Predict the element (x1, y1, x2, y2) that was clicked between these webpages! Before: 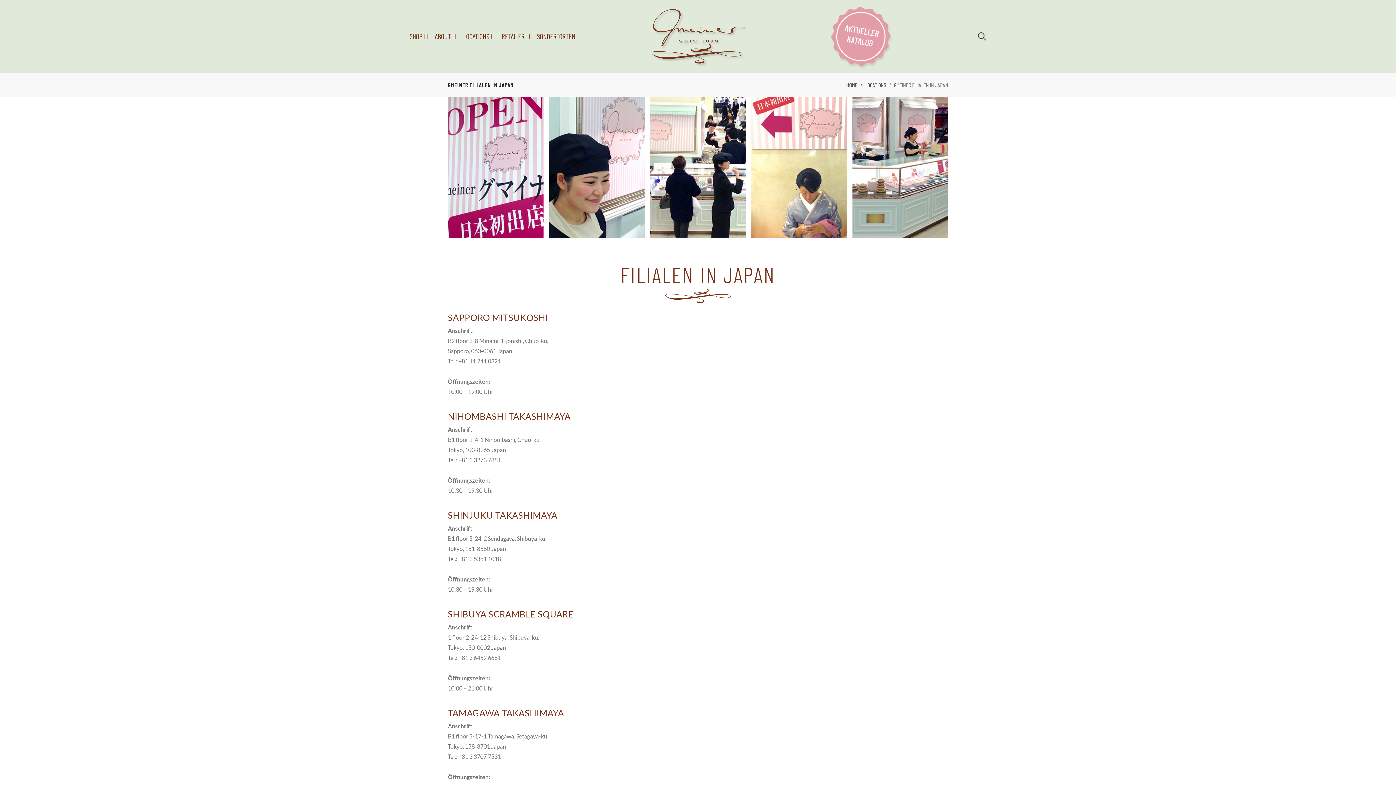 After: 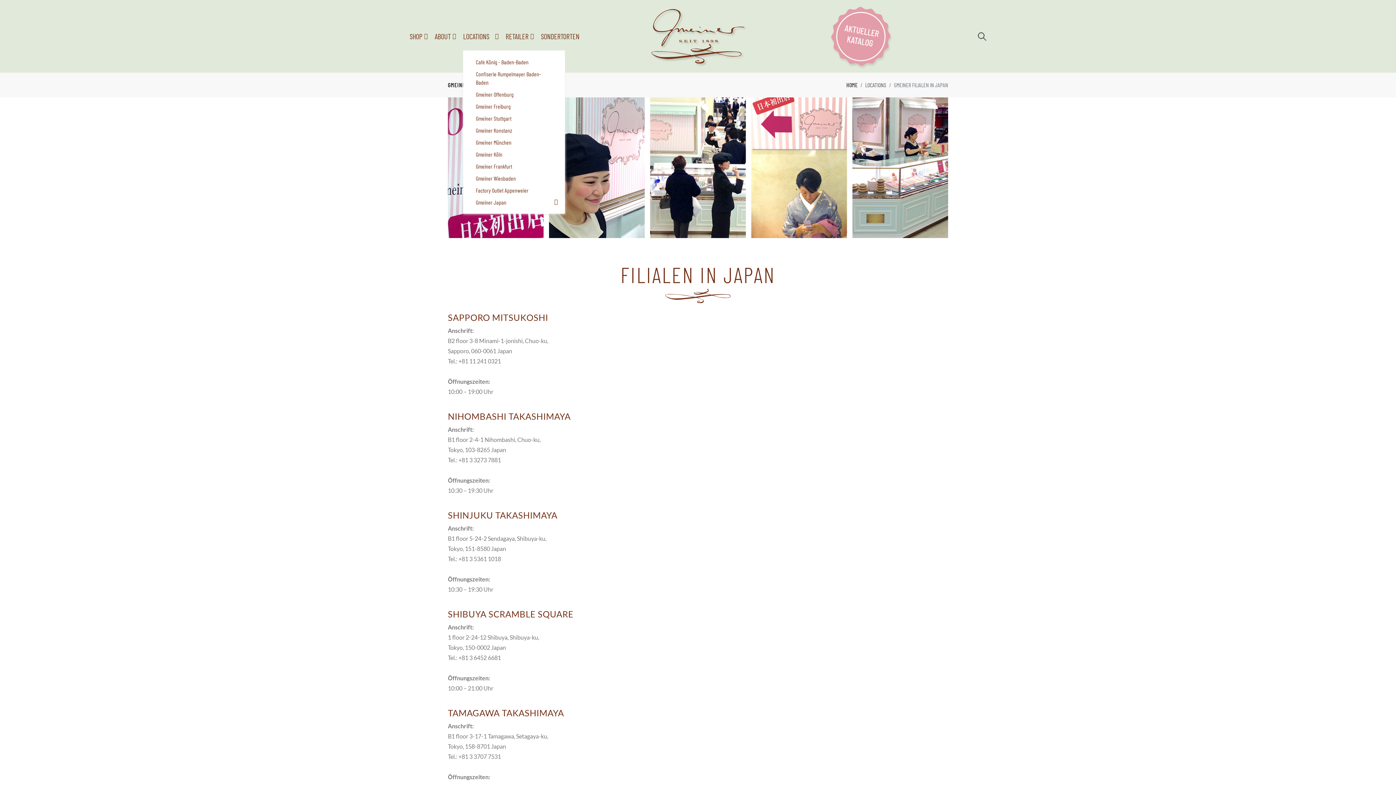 Action: bbox: (463, 22, 501, 50) label: LOCATIONS